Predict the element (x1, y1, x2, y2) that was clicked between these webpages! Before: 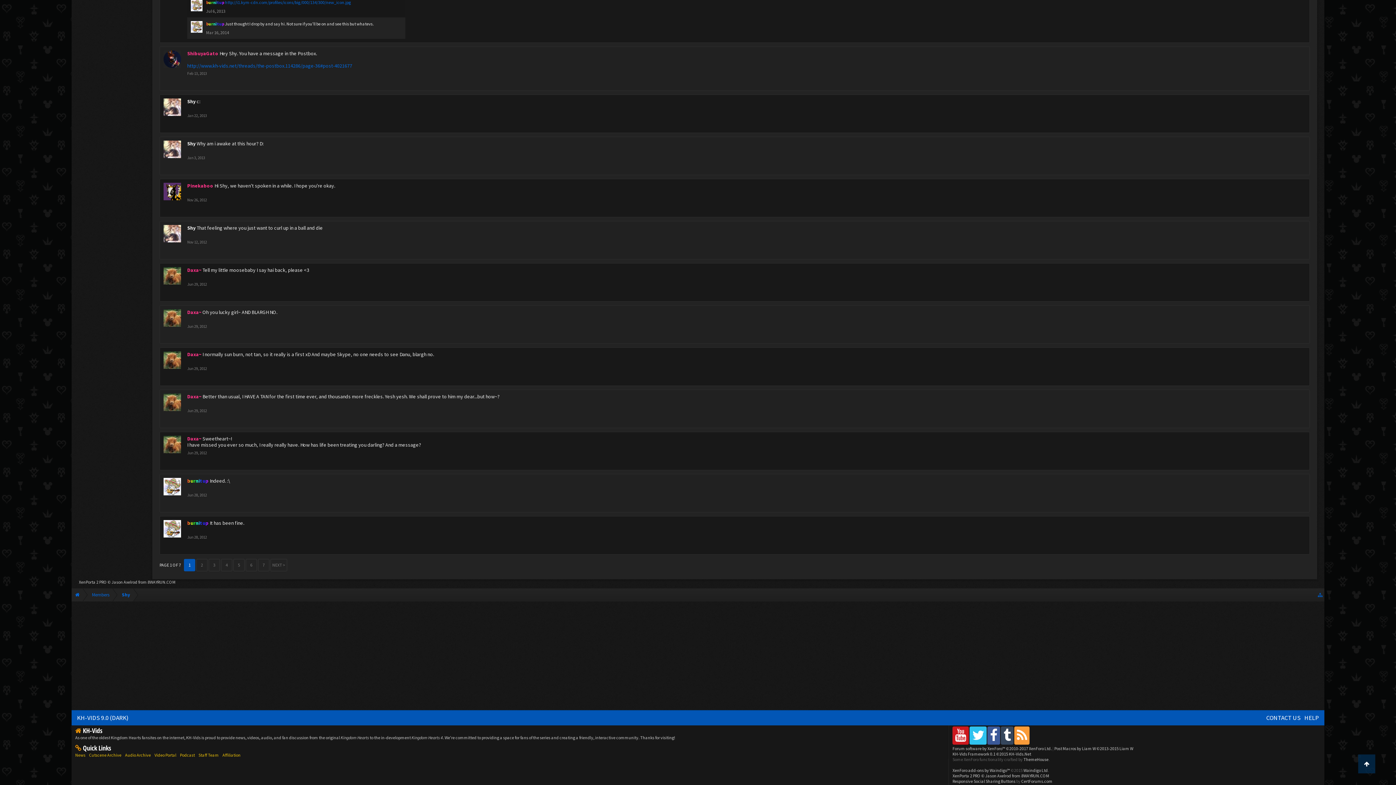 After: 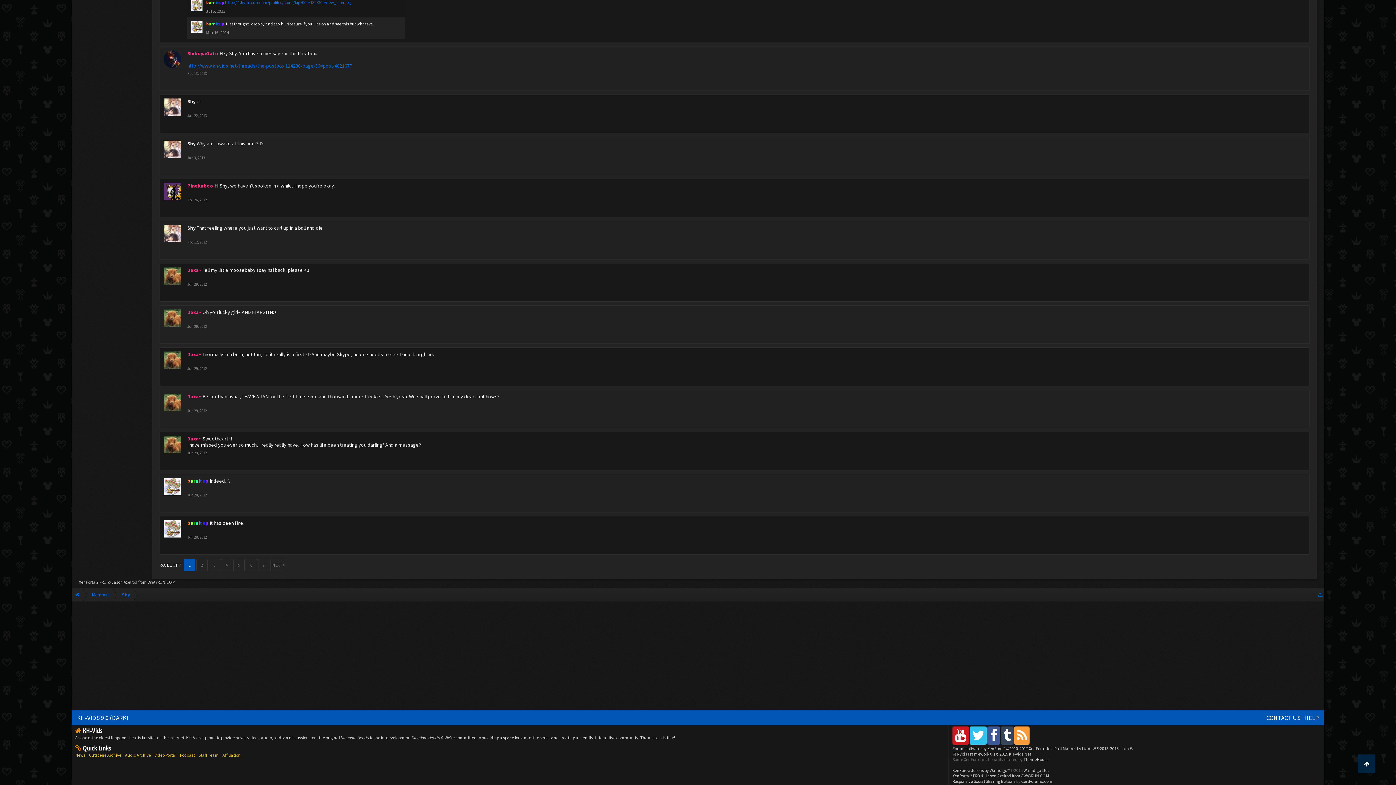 Action: bbox: (1017, 727, 1027, 744)